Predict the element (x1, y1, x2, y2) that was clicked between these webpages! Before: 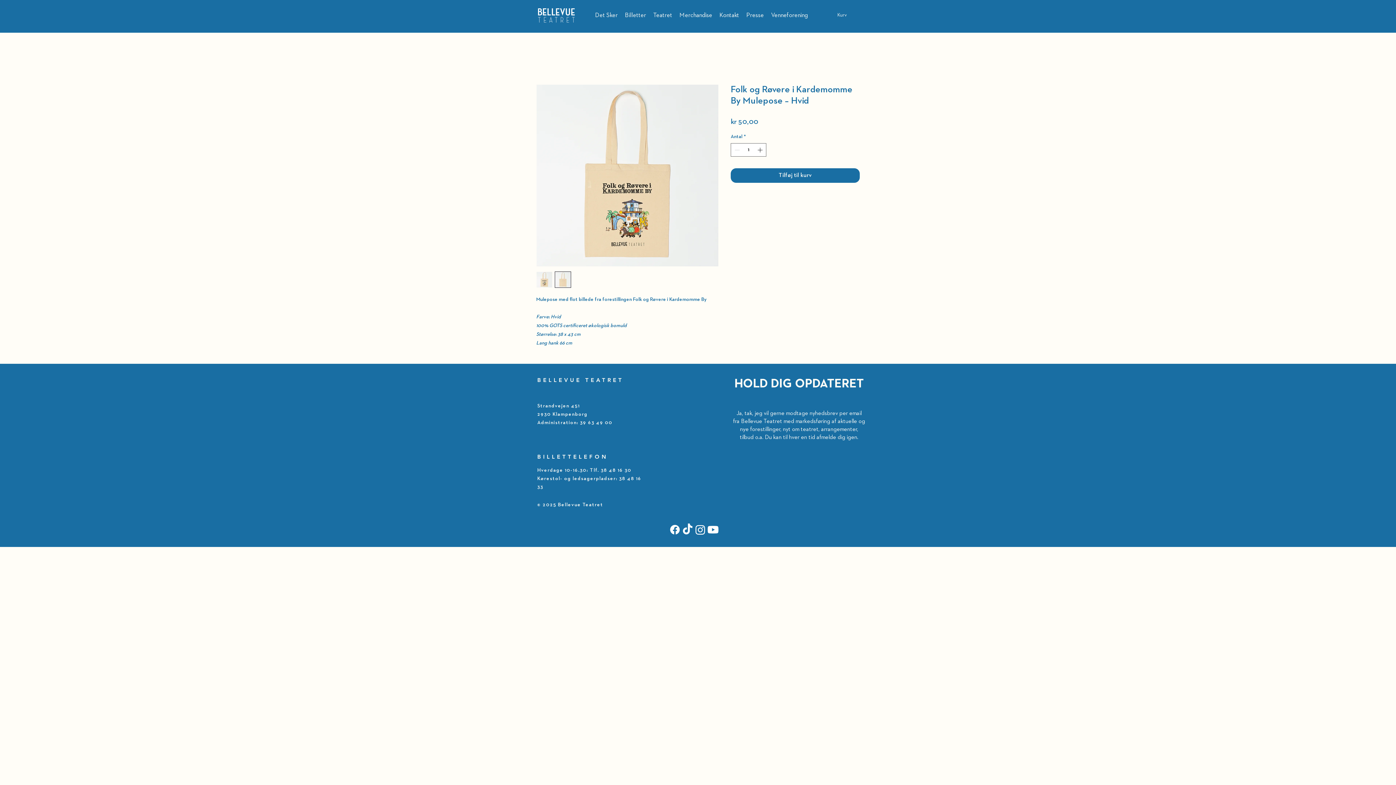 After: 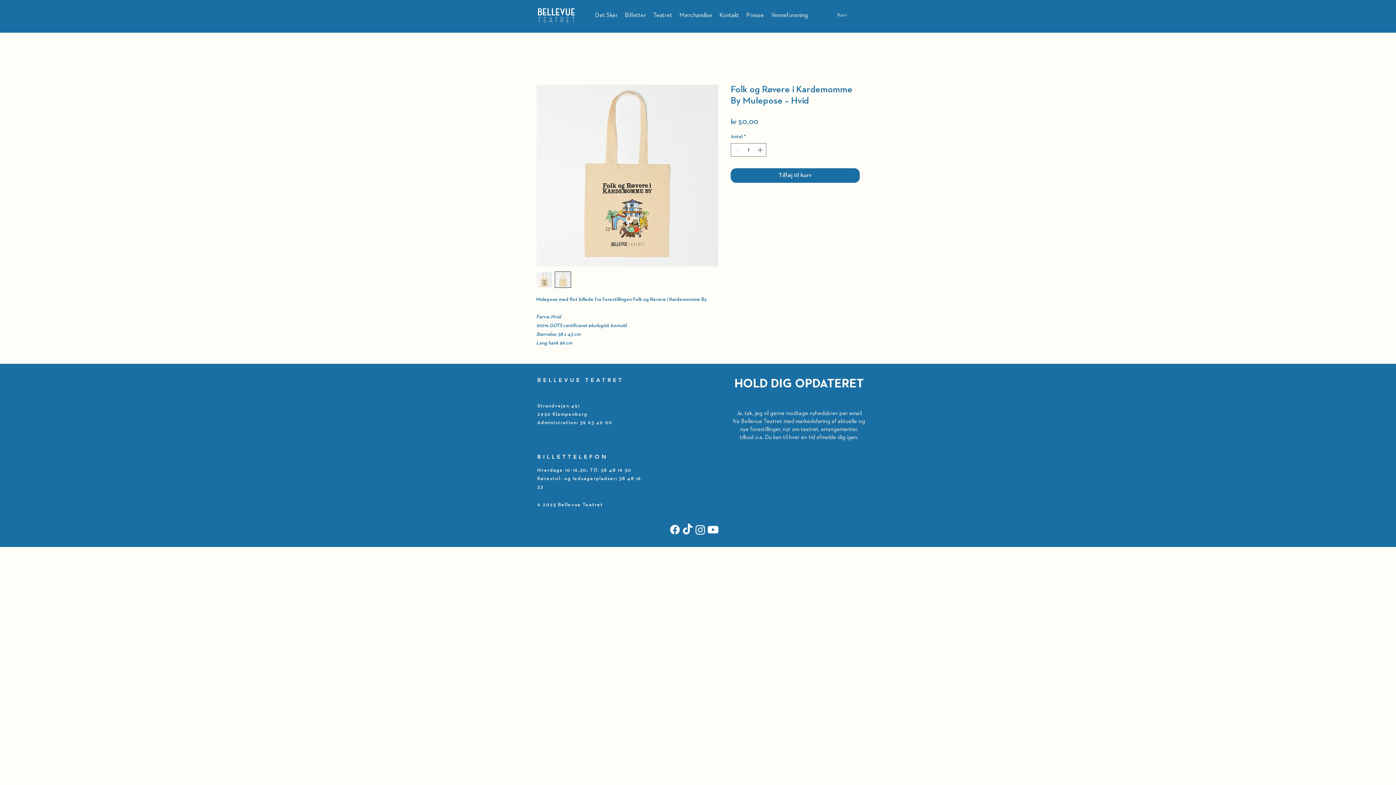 Action: bbox: (837, 12, 856, 17) label: Kurv